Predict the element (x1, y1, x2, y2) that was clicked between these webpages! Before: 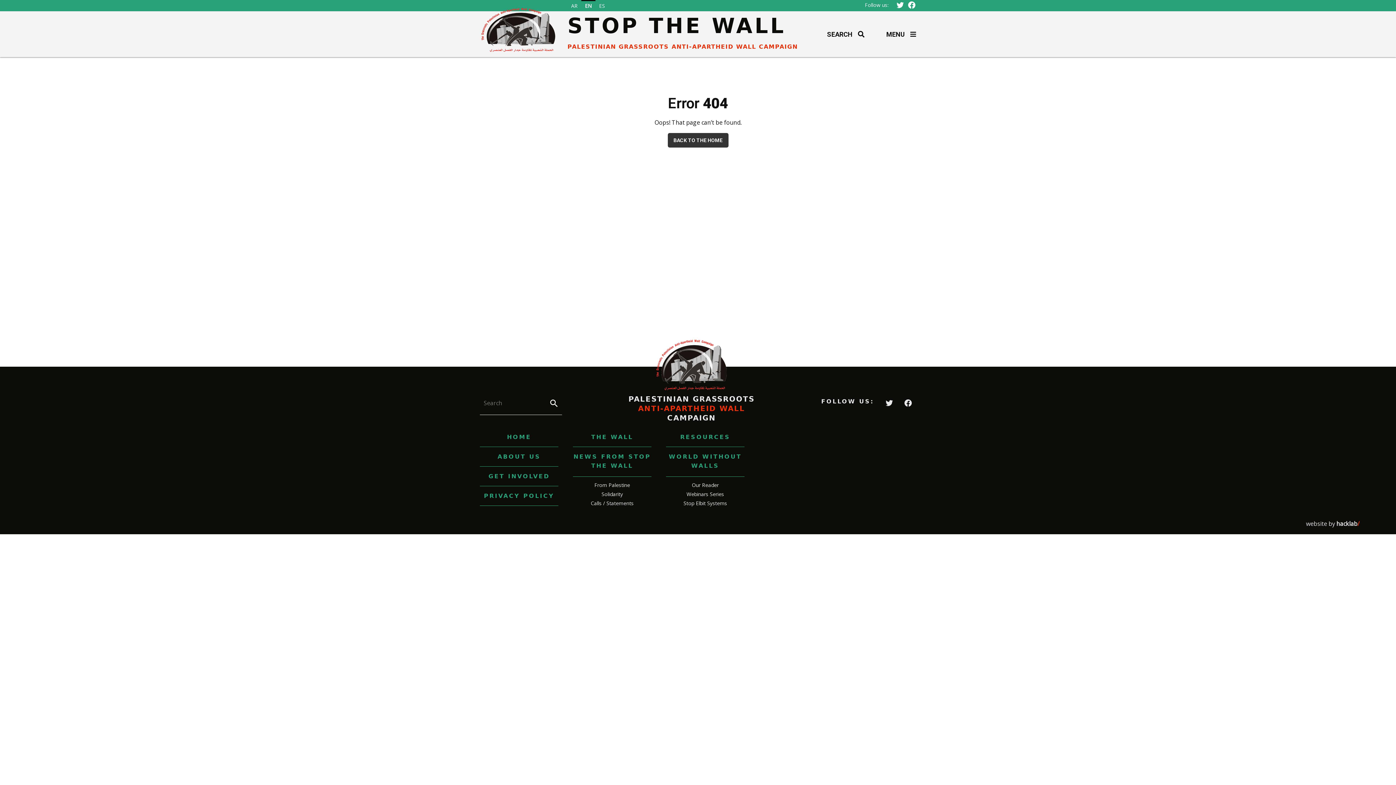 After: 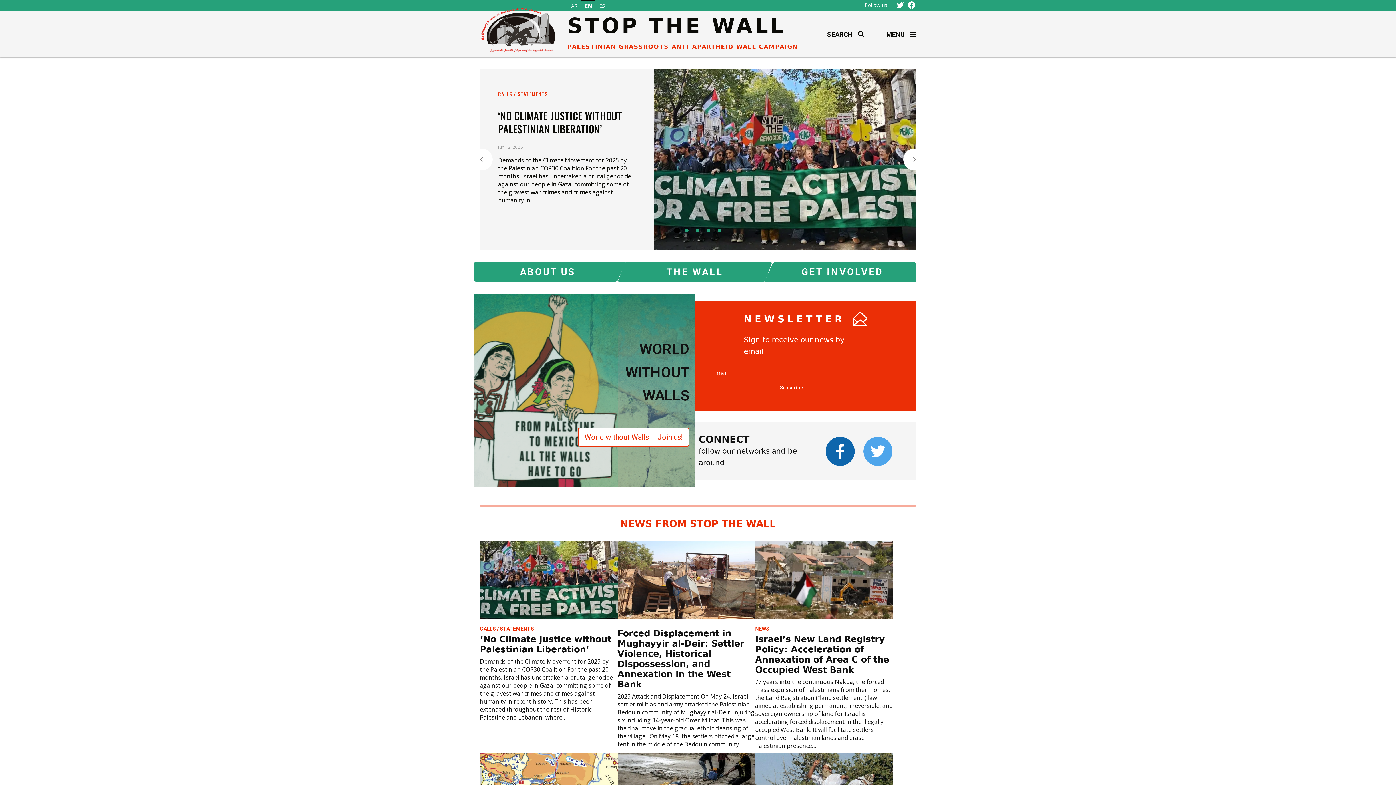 Action: label: HOME bbox: (507, 433, 531, 440)